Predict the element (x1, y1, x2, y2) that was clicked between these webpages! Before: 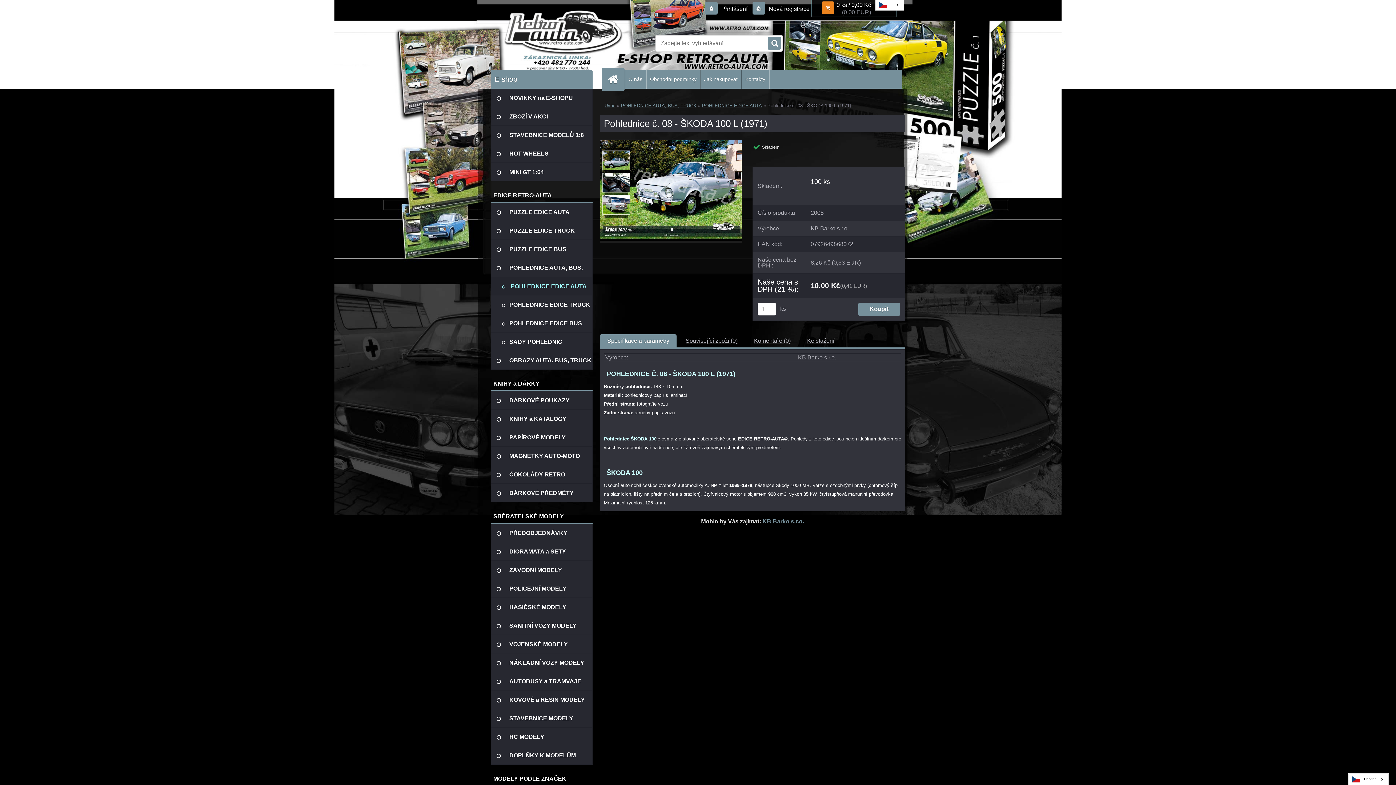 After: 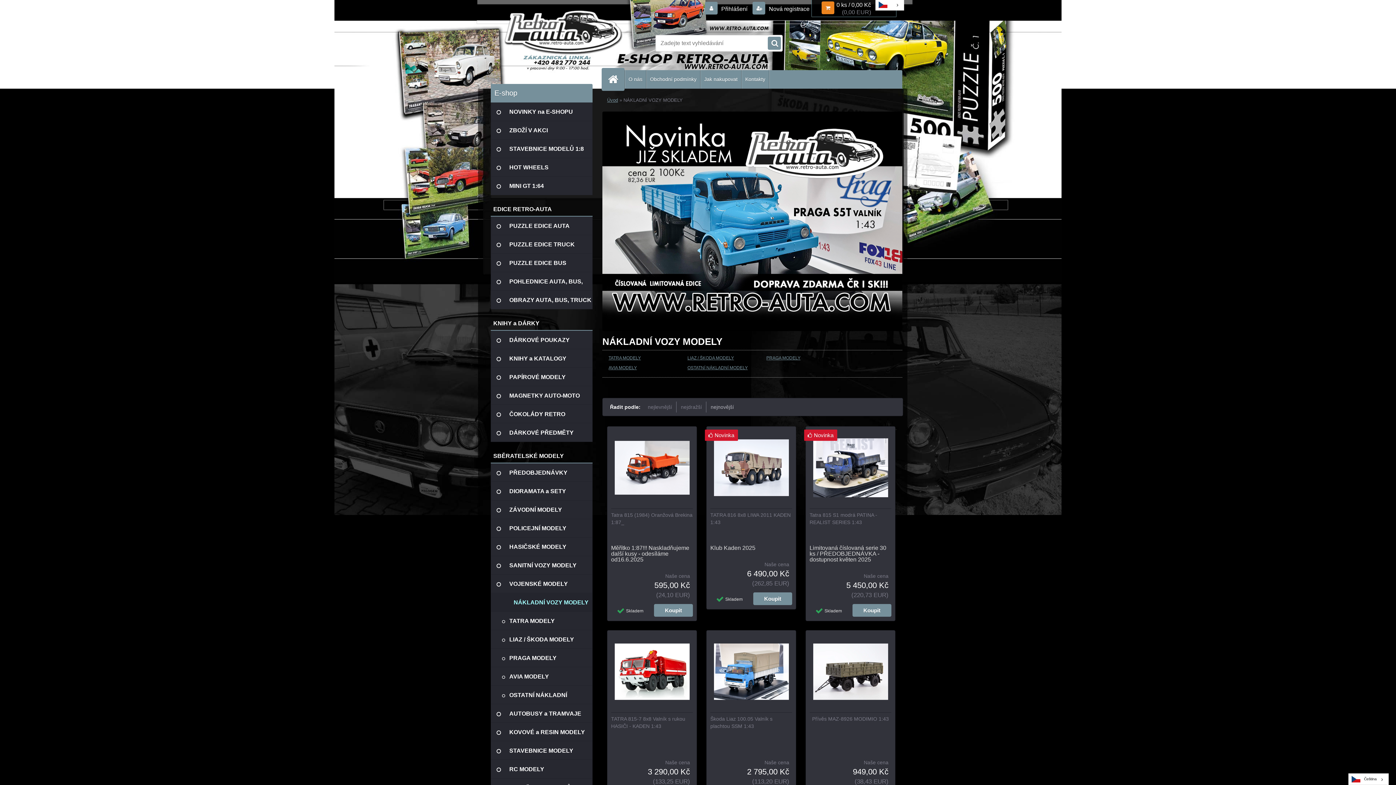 Action: label: NÁKLADNÍ VOZY MODELY bbox: (490, 653, 592, 672)